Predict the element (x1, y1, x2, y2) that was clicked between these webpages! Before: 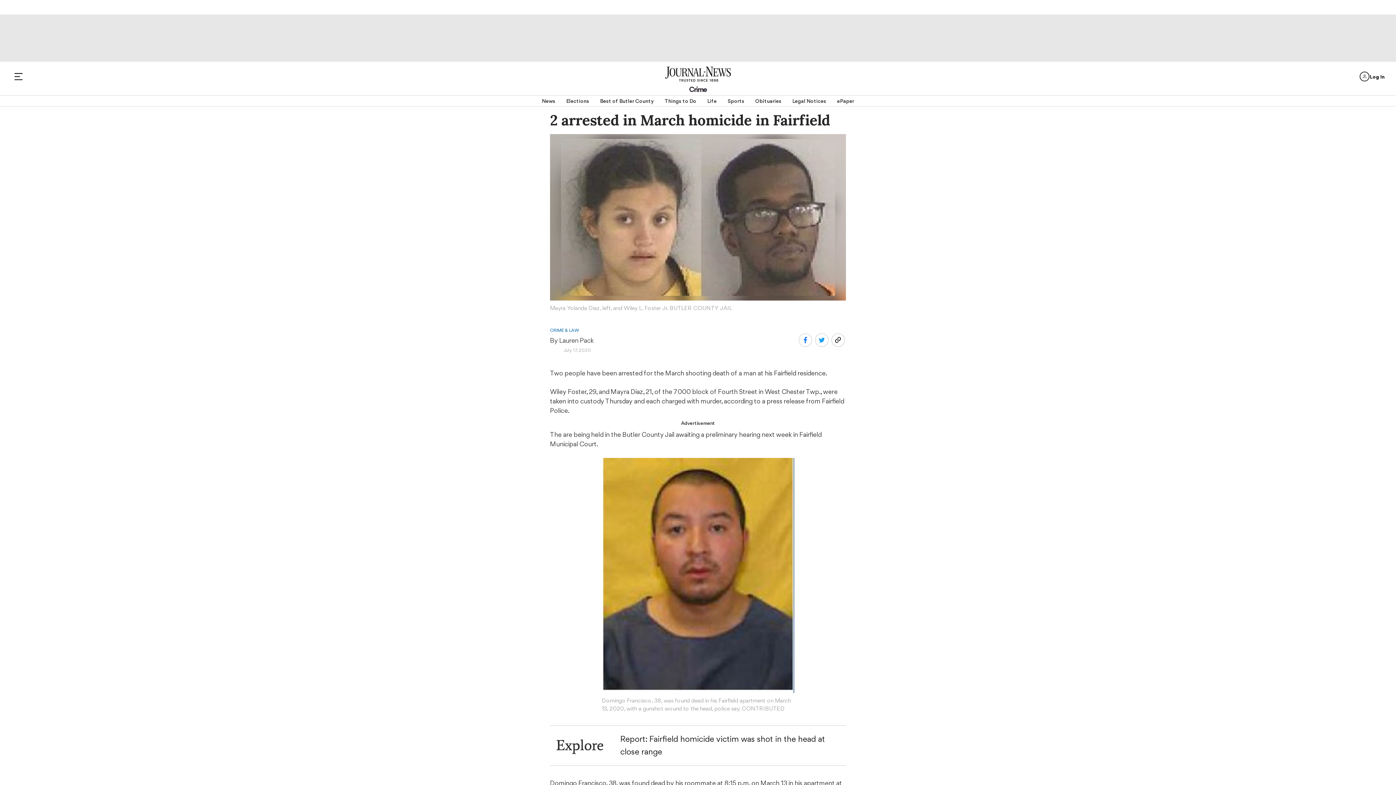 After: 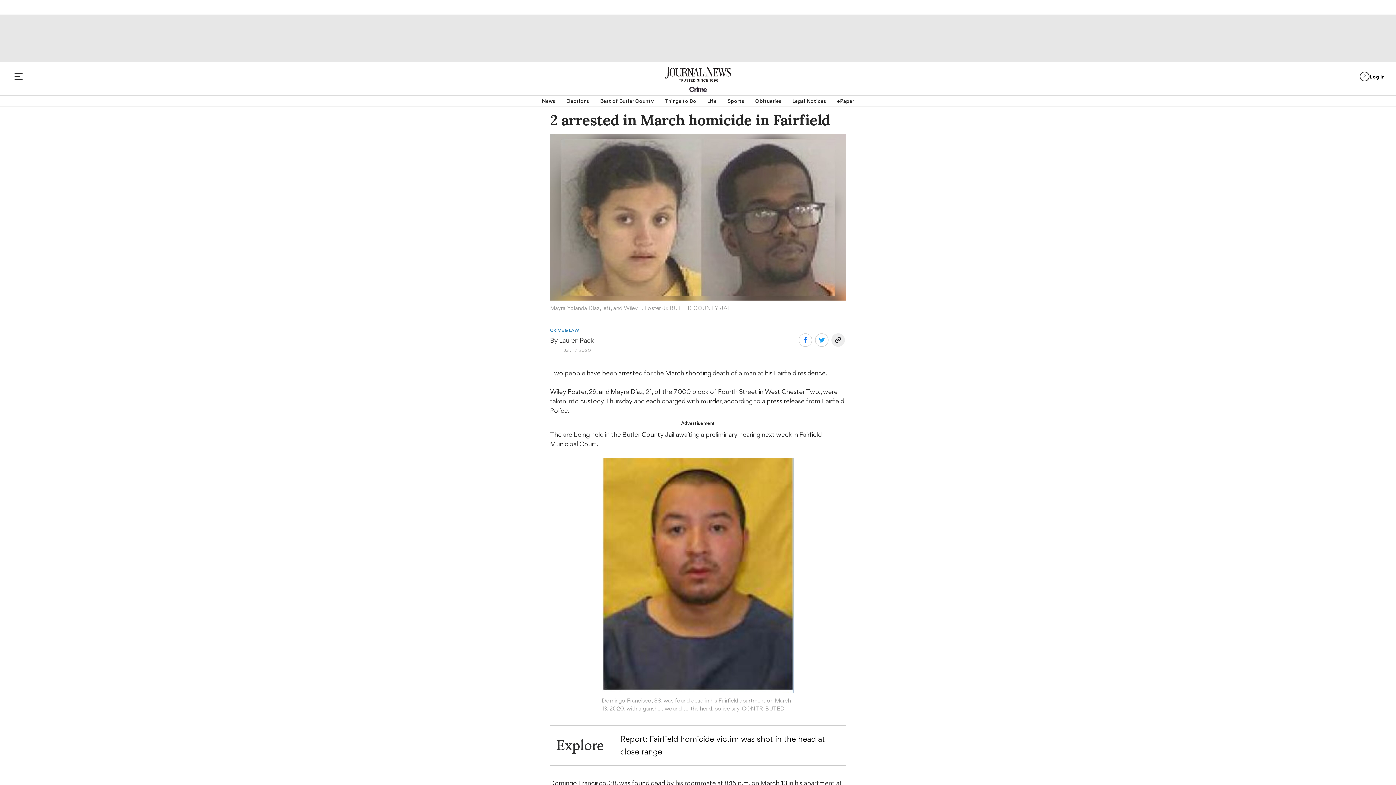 Action: bbox: (831, 333, 844, 347)